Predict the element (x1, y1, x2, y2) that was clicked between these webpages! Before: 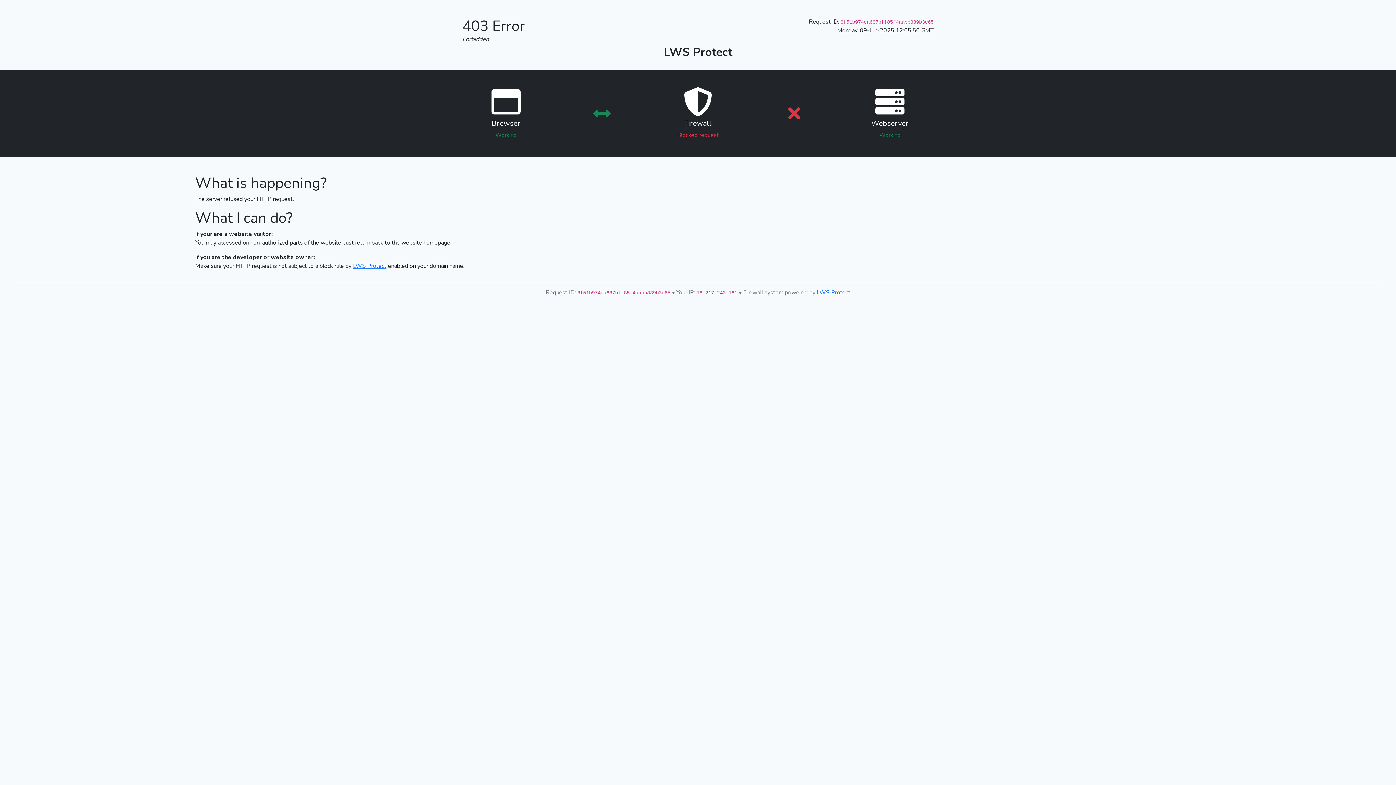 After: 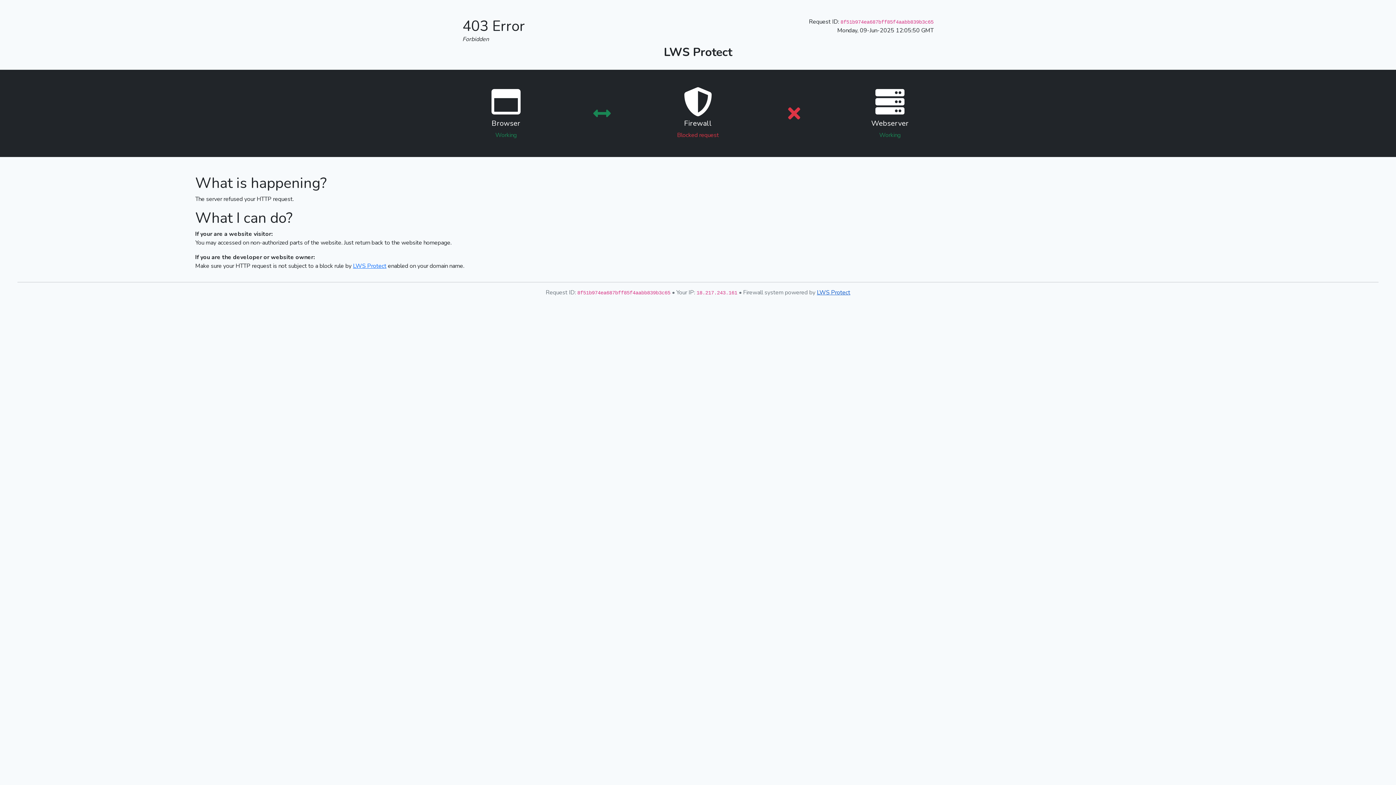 Action: label: LWS Protect bbox: (817, 288, 850, 296)